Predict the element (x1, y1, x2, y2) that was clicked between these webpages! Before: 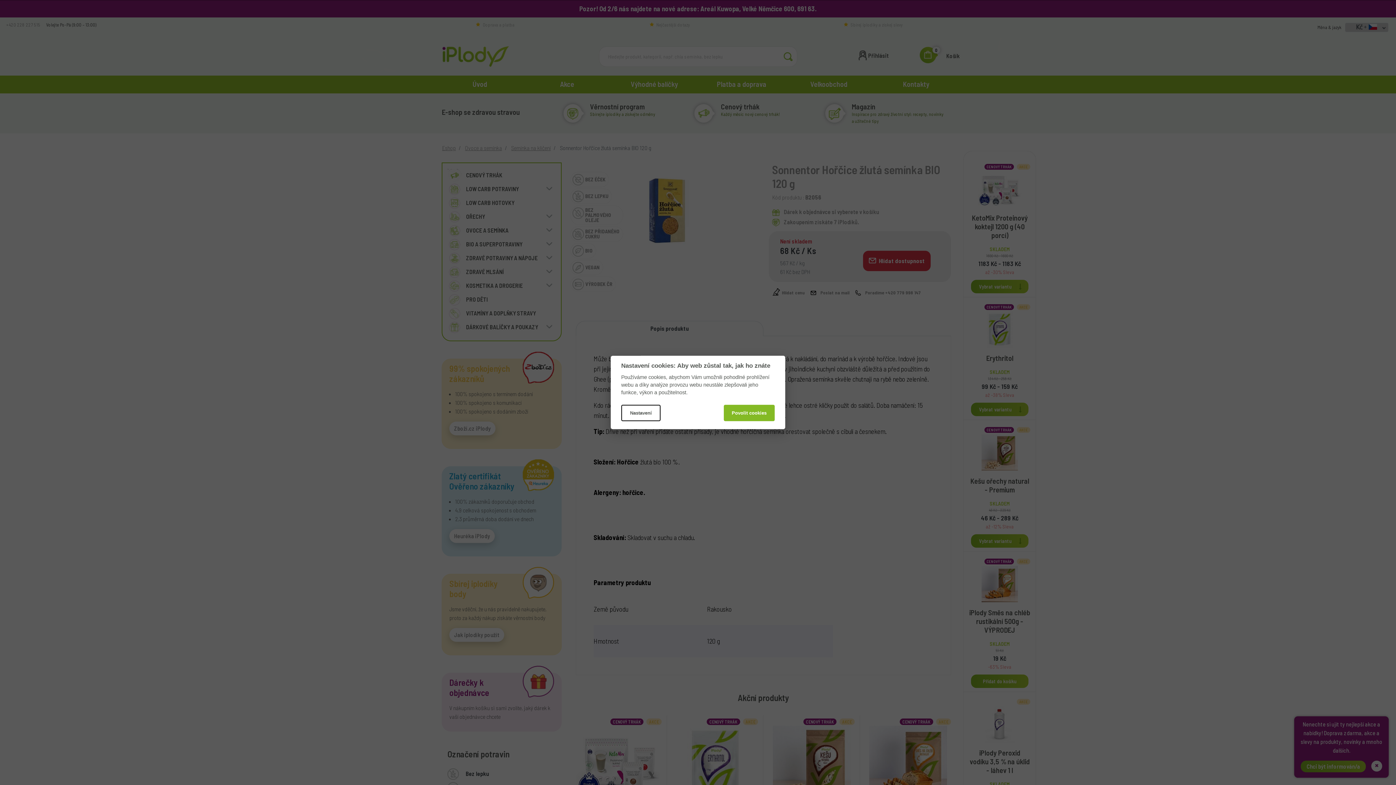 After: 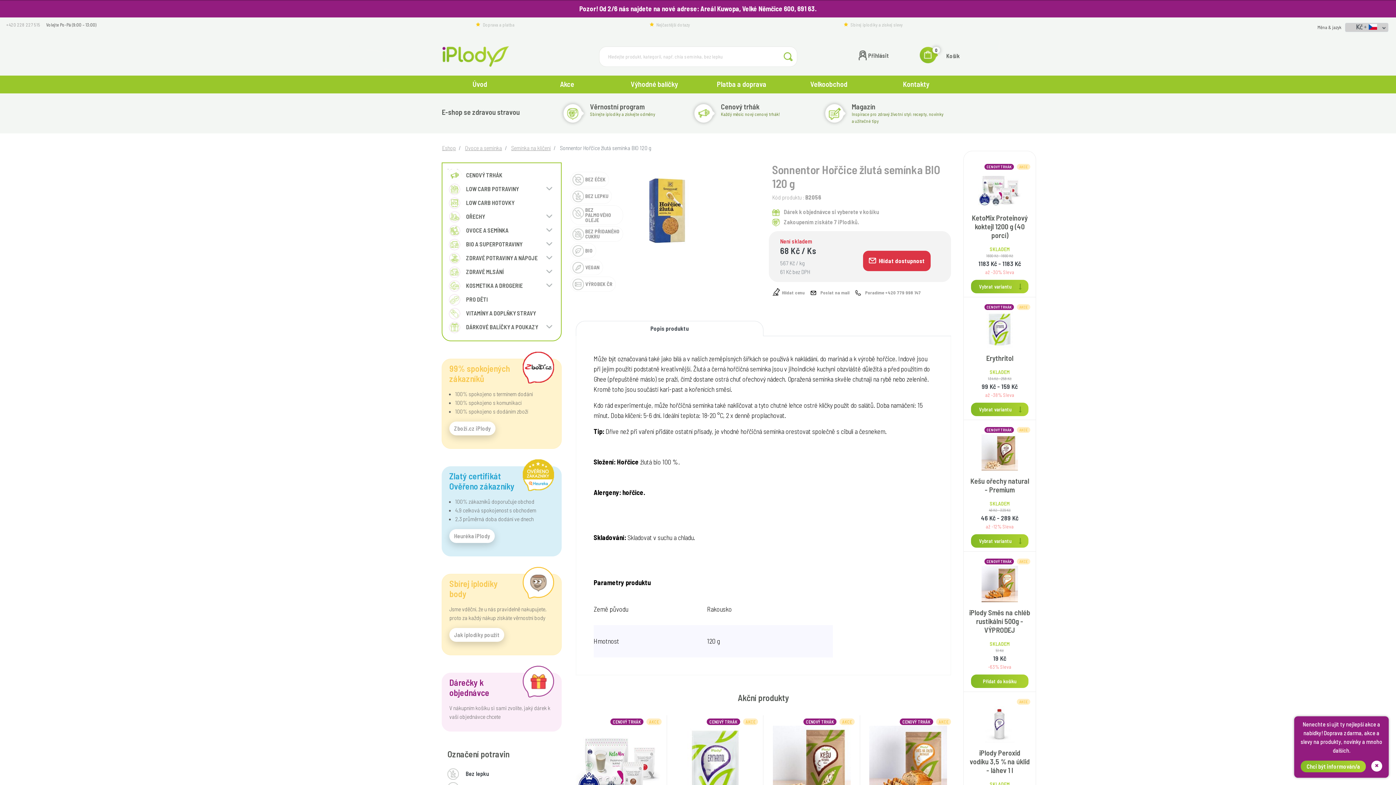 Action: bbox: (723, 404, 774, 421) label: Povolit cookies